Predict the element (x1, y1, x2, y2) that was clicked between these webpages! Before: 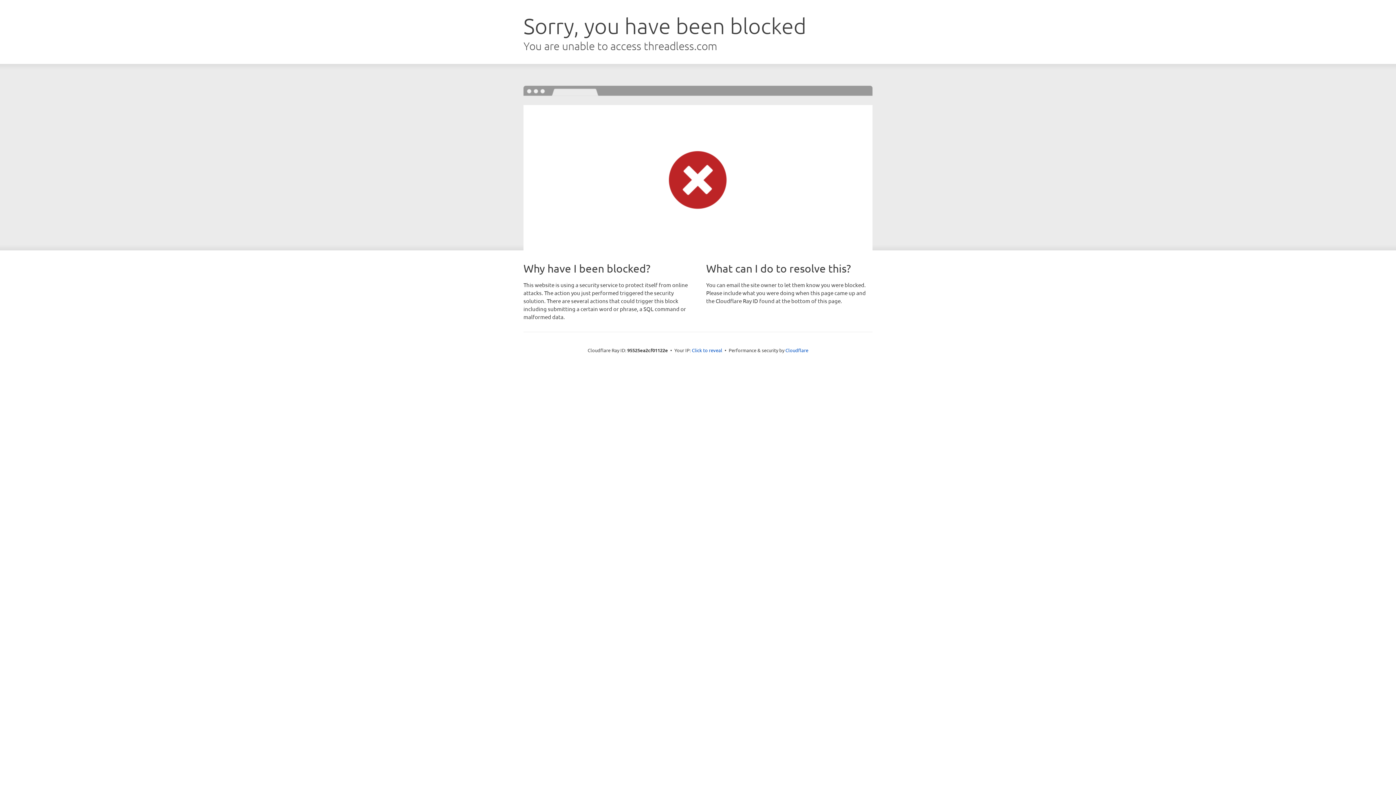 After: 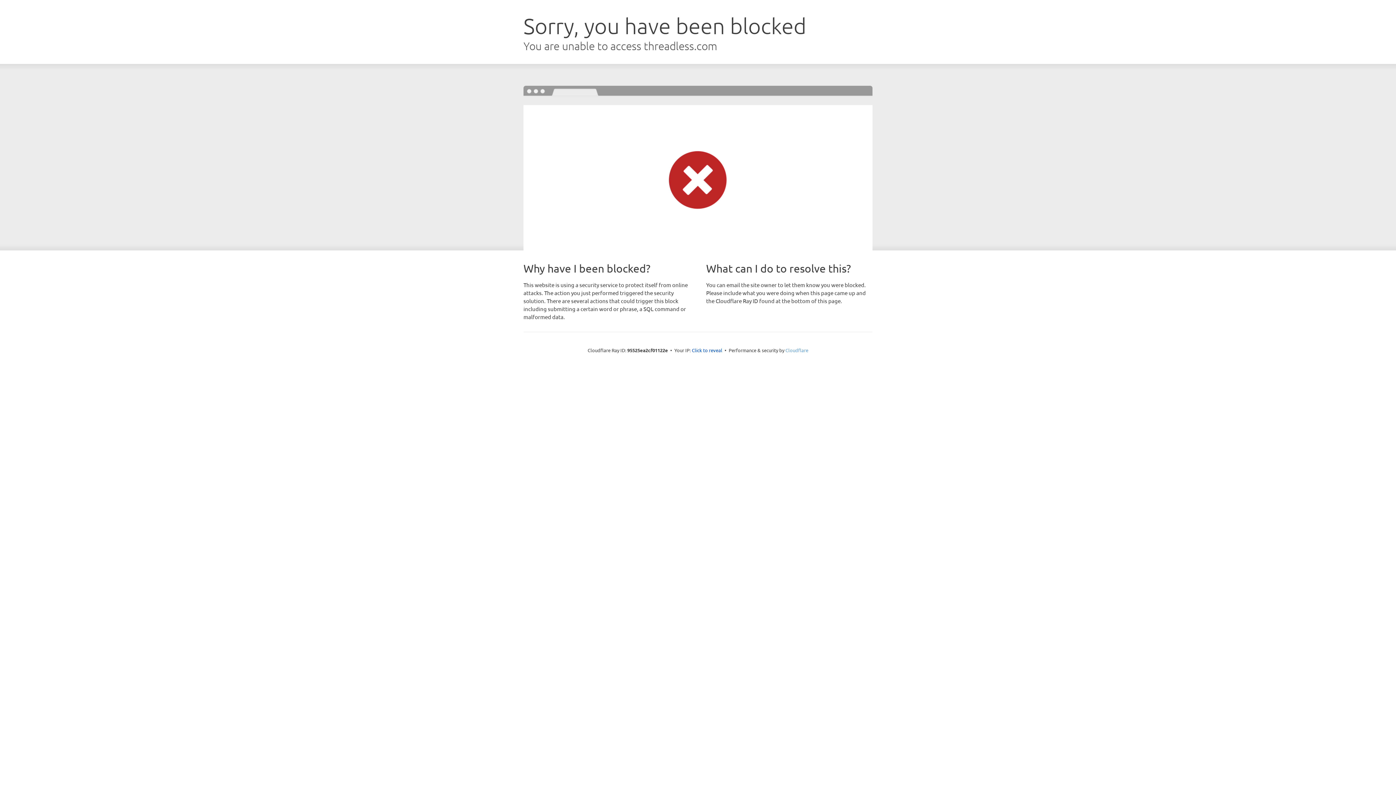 Action: label: Cloudflare bbox: (785, 347, 808, 353)